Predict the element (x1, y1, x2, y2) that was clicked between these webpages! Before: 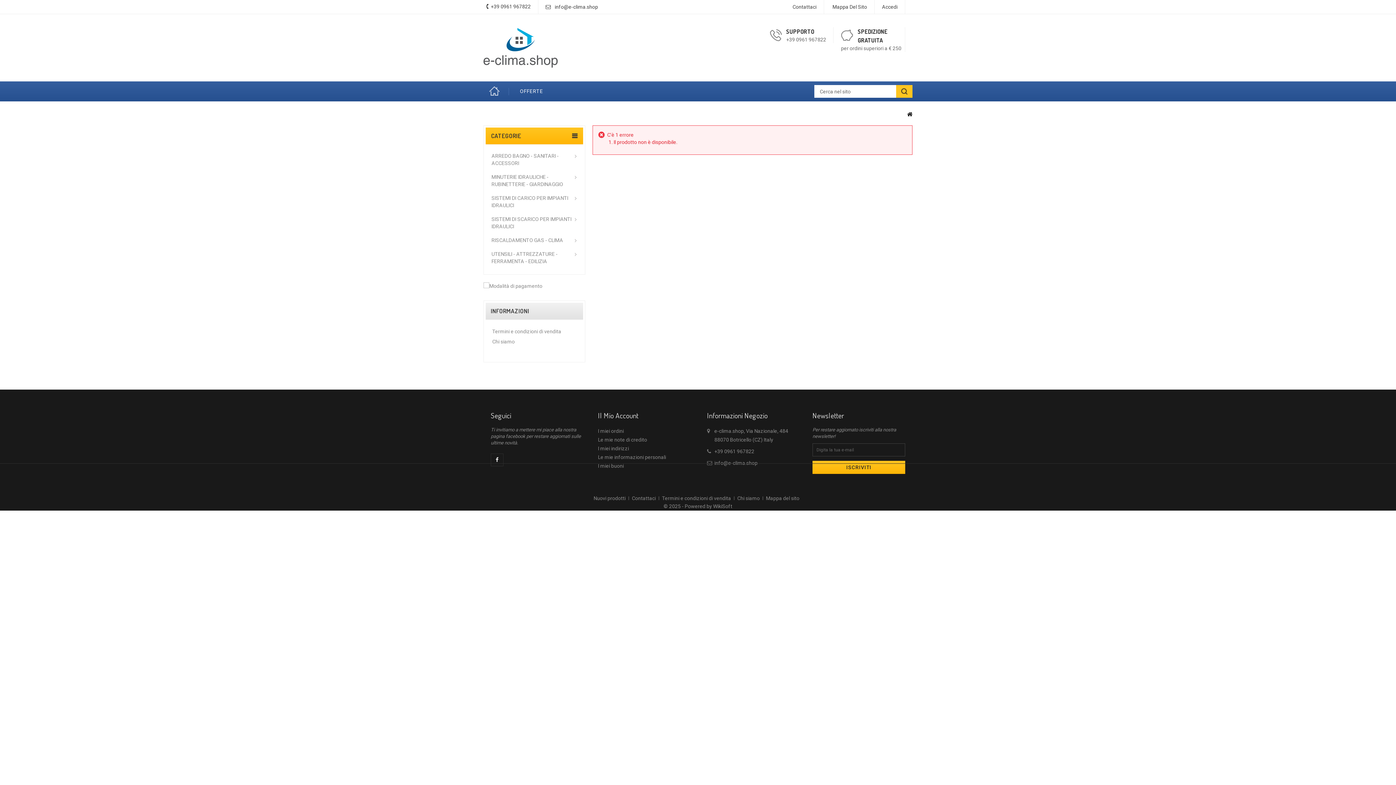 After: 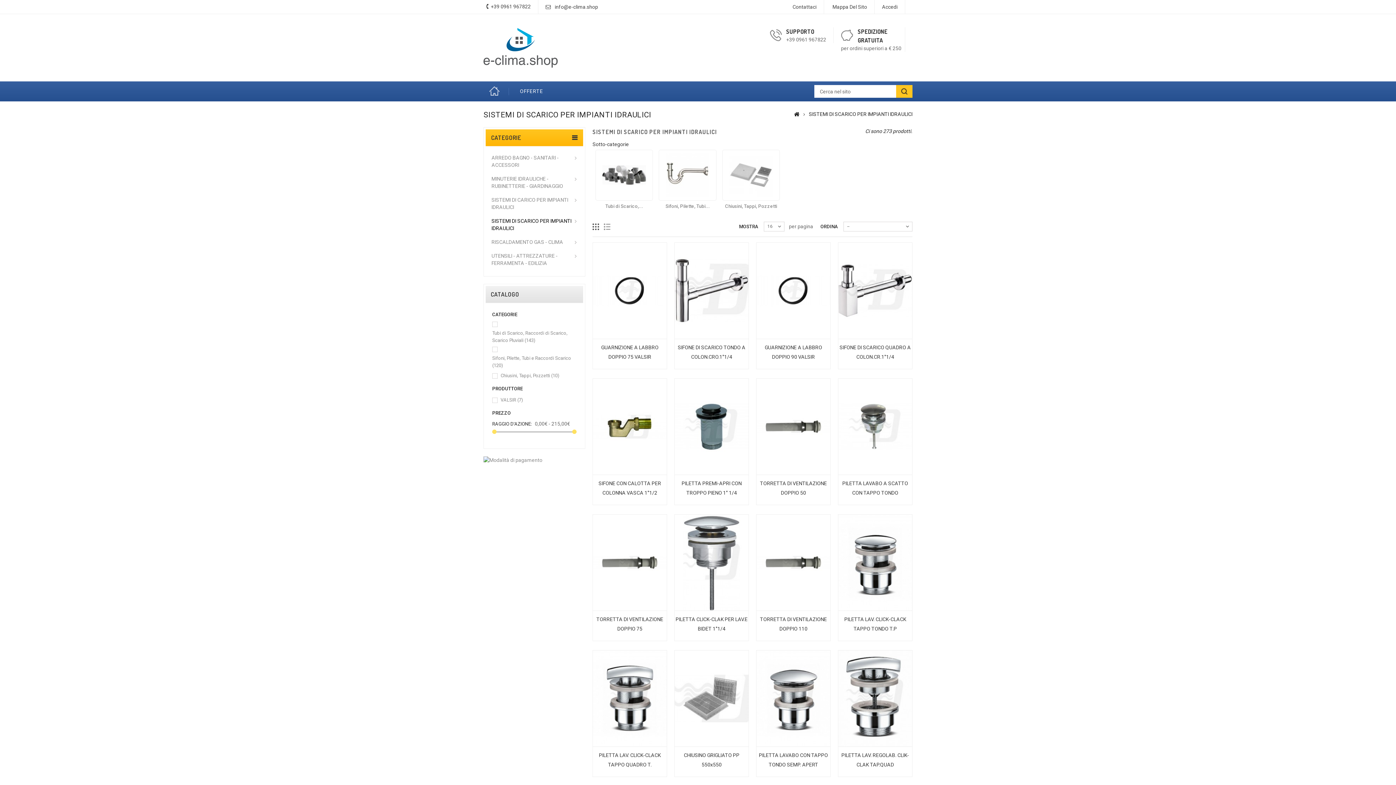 Action: bbox: (491, 212, 577, 233) label: SISTEMI DI SCARICO PER IMPIANTI IDRAULICI